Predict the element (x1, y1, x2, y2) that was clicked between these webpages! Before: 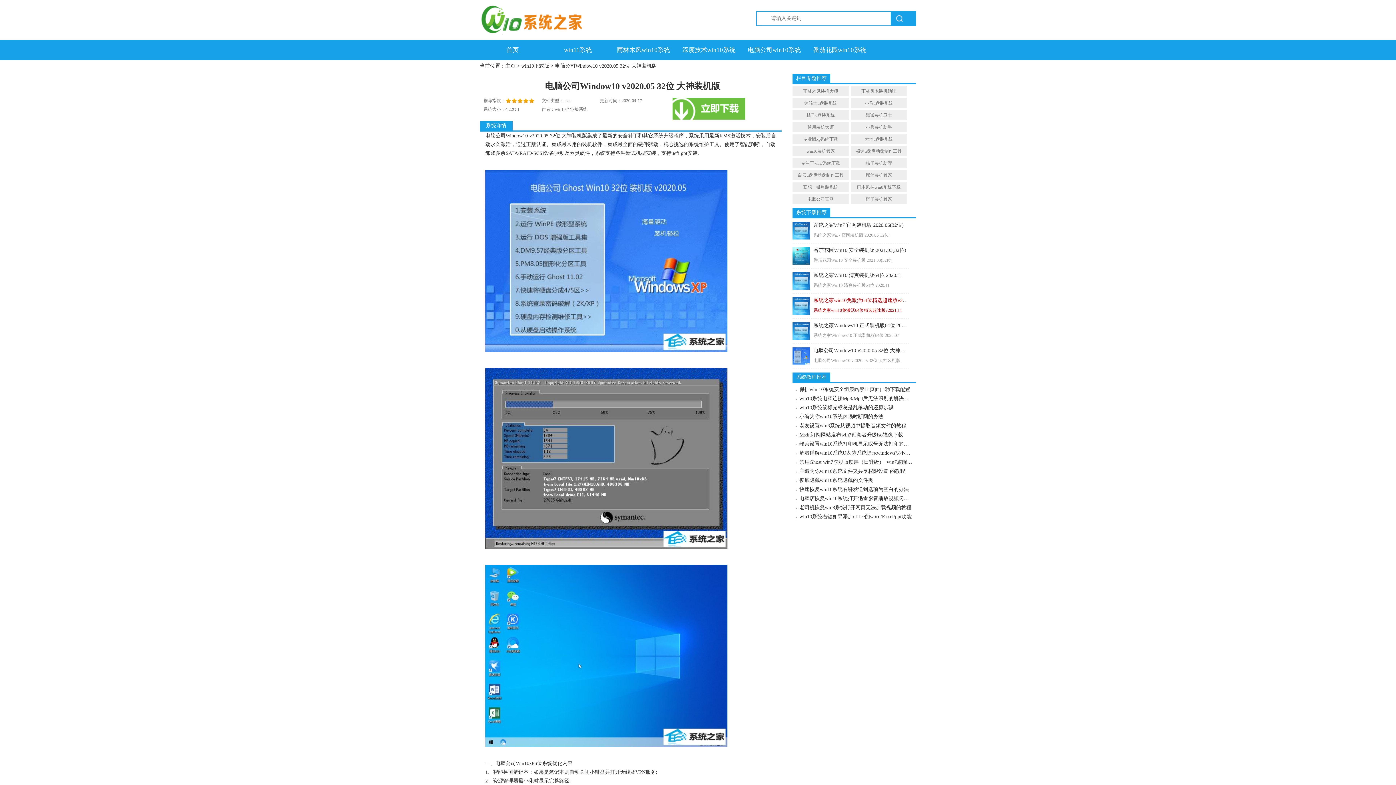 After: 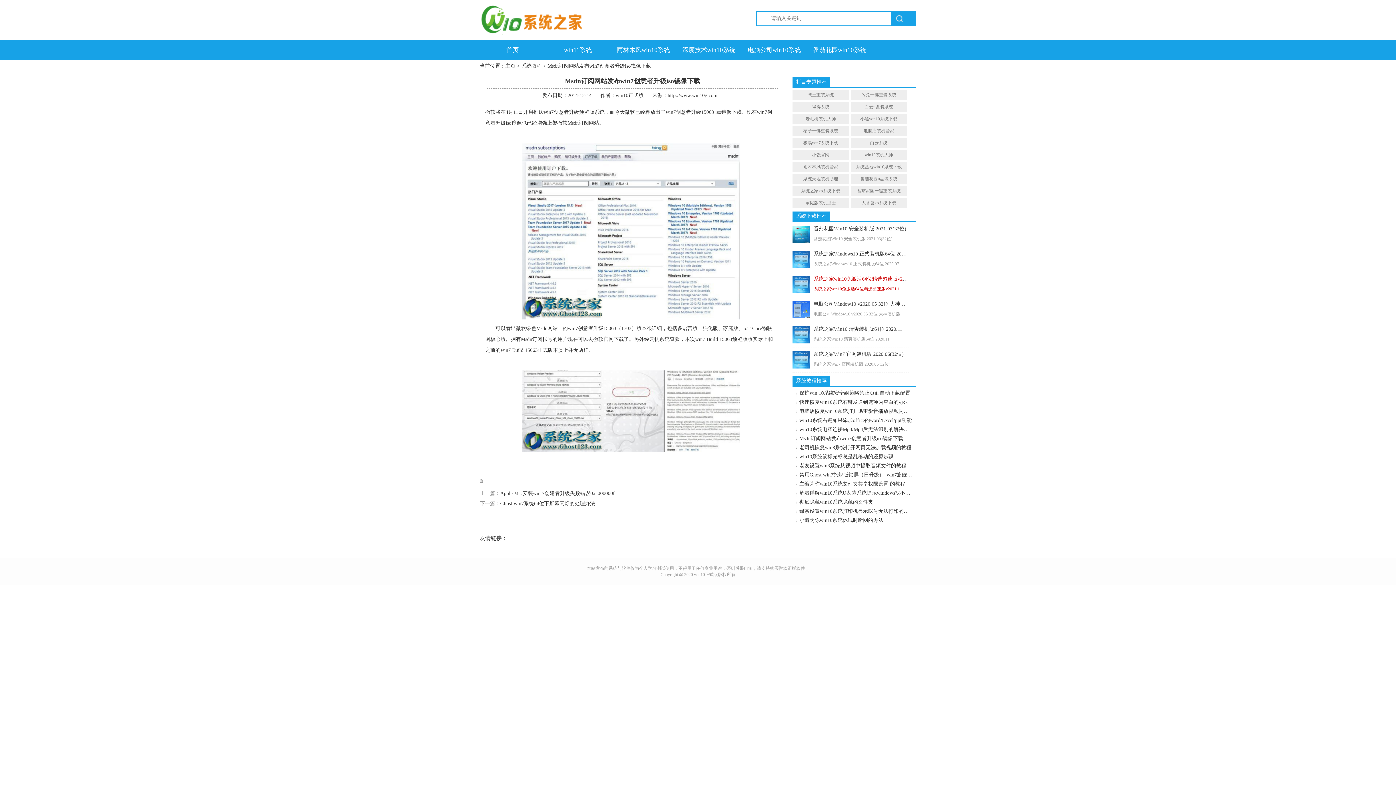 Action: label: Msdn订阅网站发布win7创意者升级iso镜像下载 bbox: (799, 432, 903, 437)